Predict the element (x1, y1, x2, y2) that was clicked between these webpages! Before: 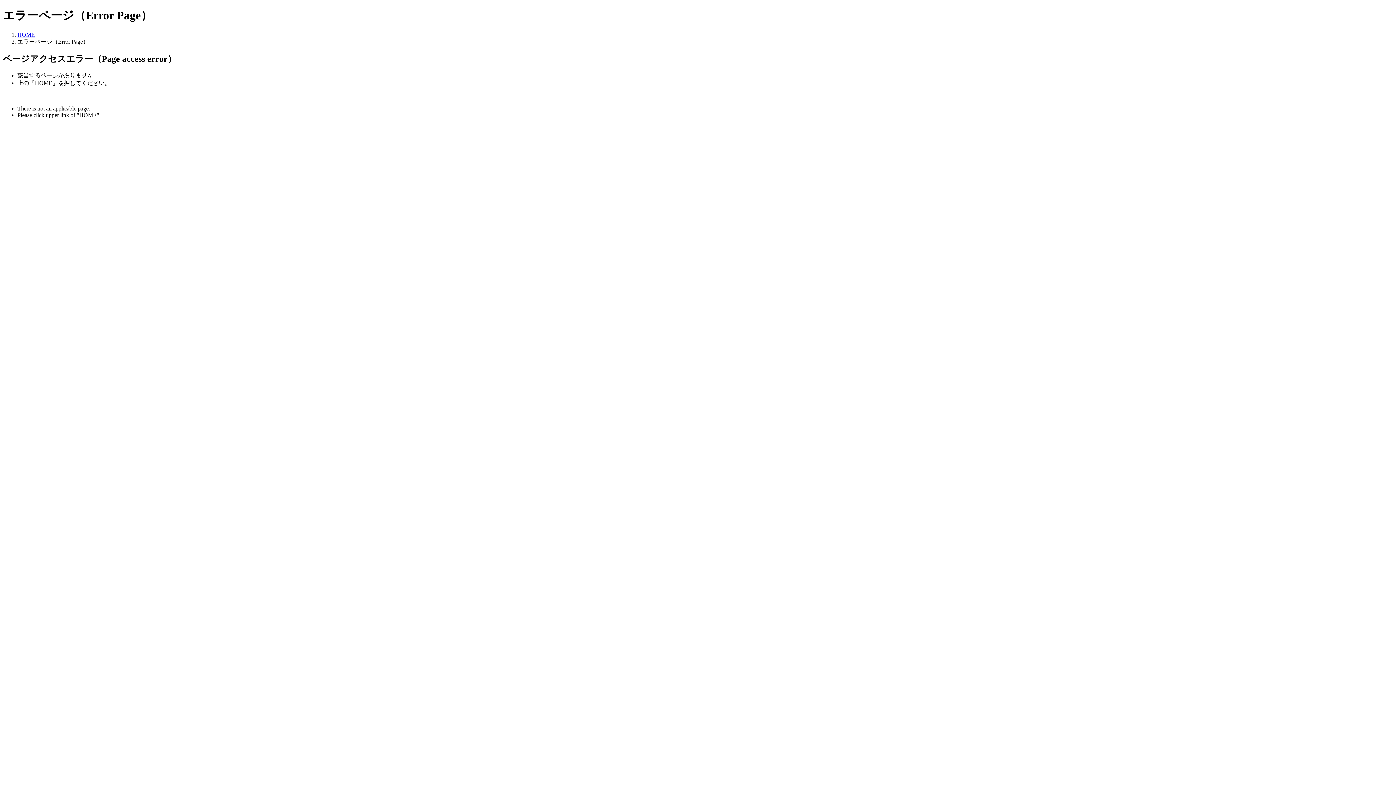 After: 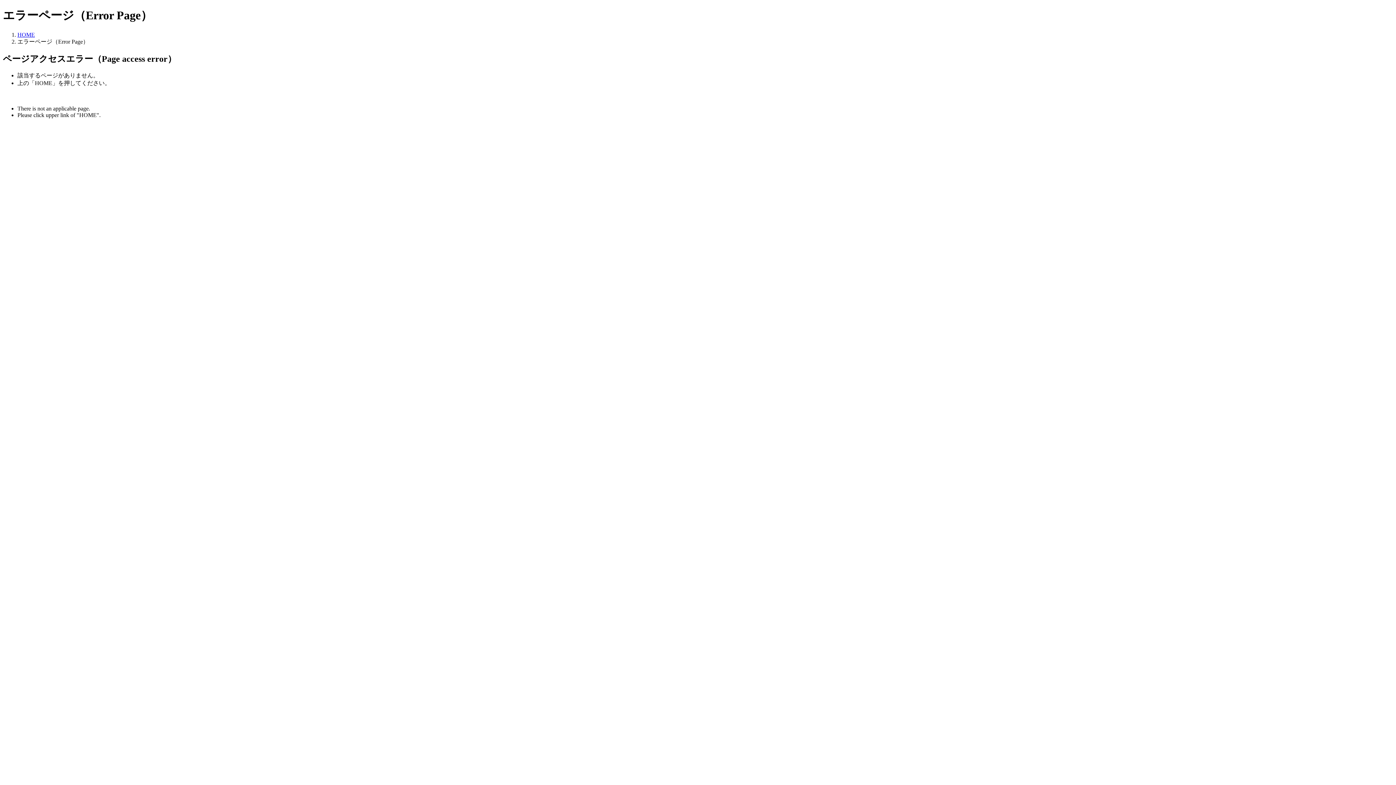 Action: label: HOME bbox: (17, 31, 34, 37)